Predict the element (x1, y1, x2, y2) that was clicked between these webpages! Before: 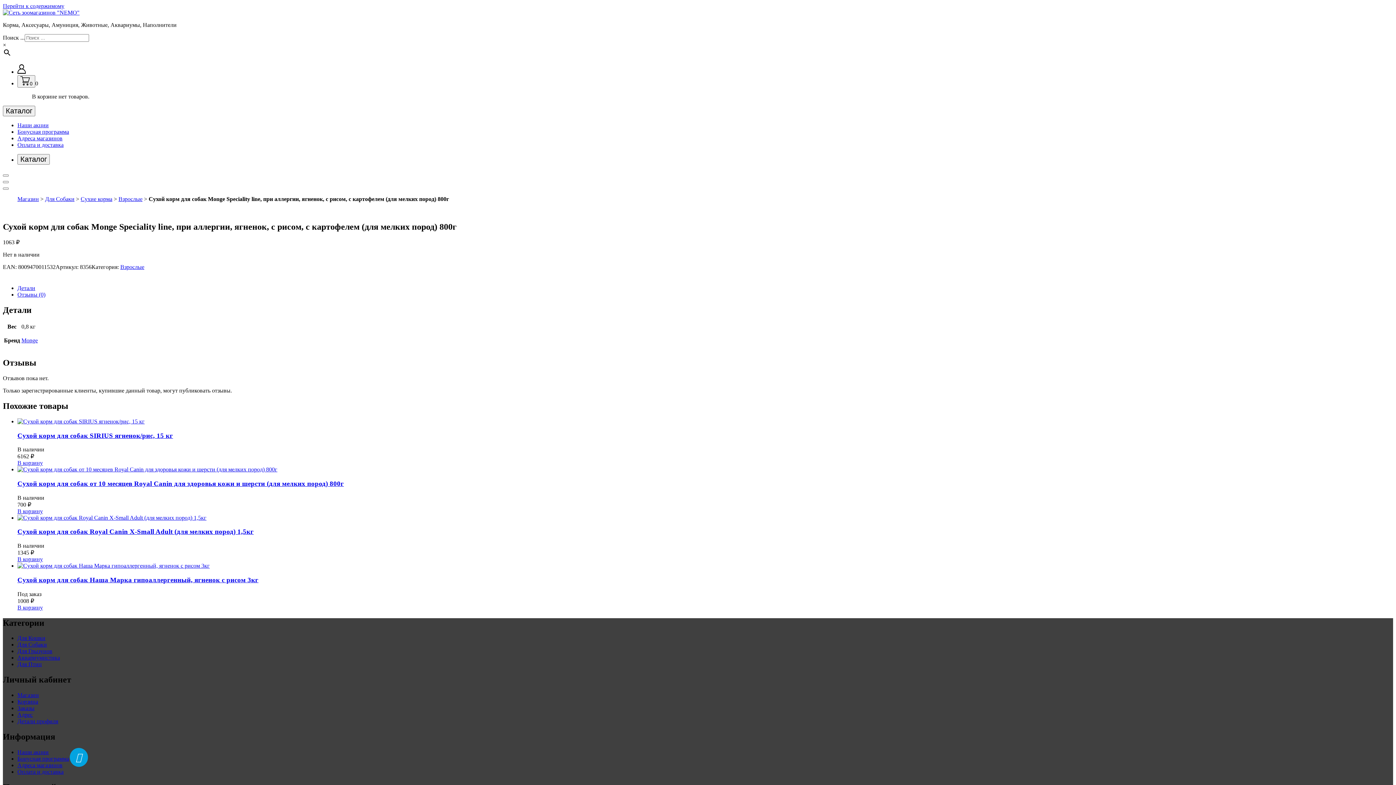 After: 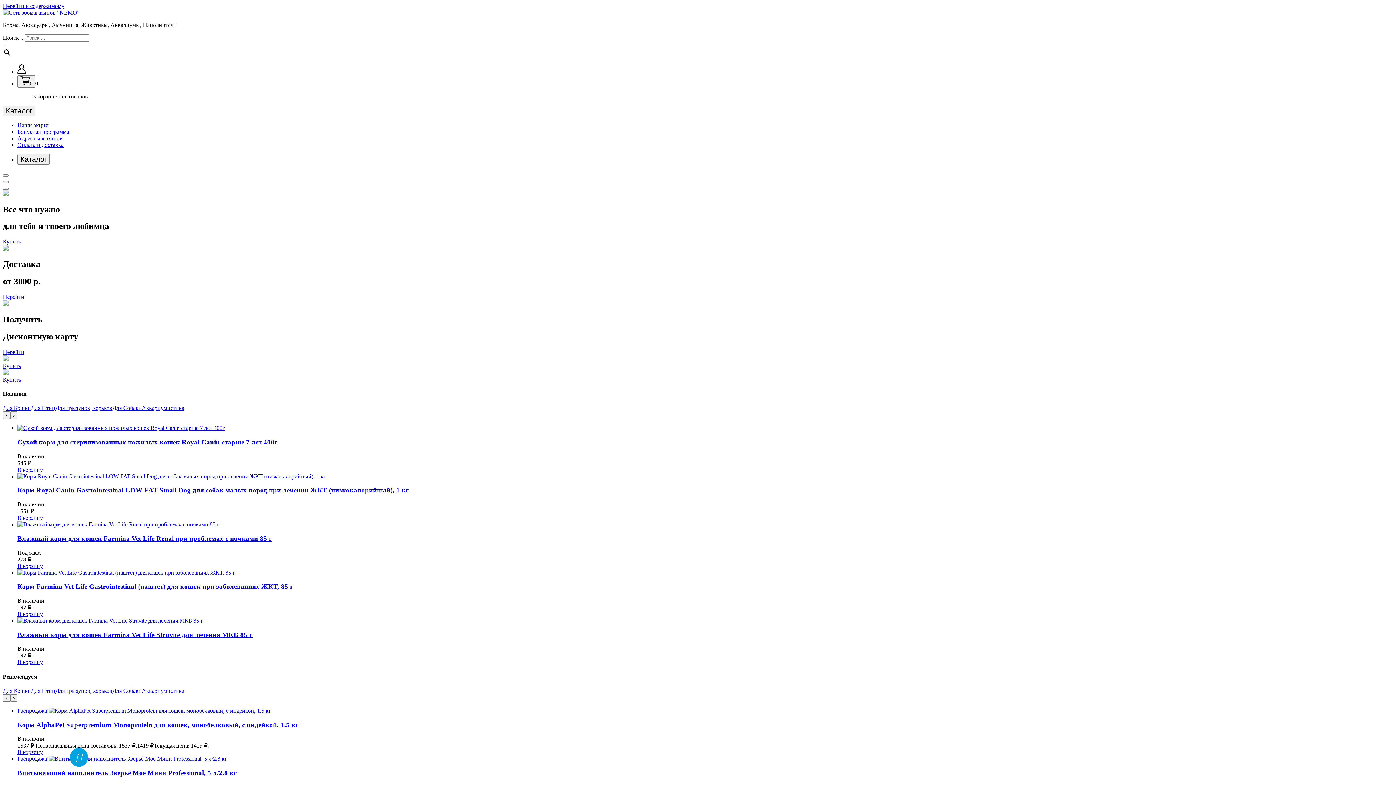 Action: bbox: (2, 9, 79, 15)